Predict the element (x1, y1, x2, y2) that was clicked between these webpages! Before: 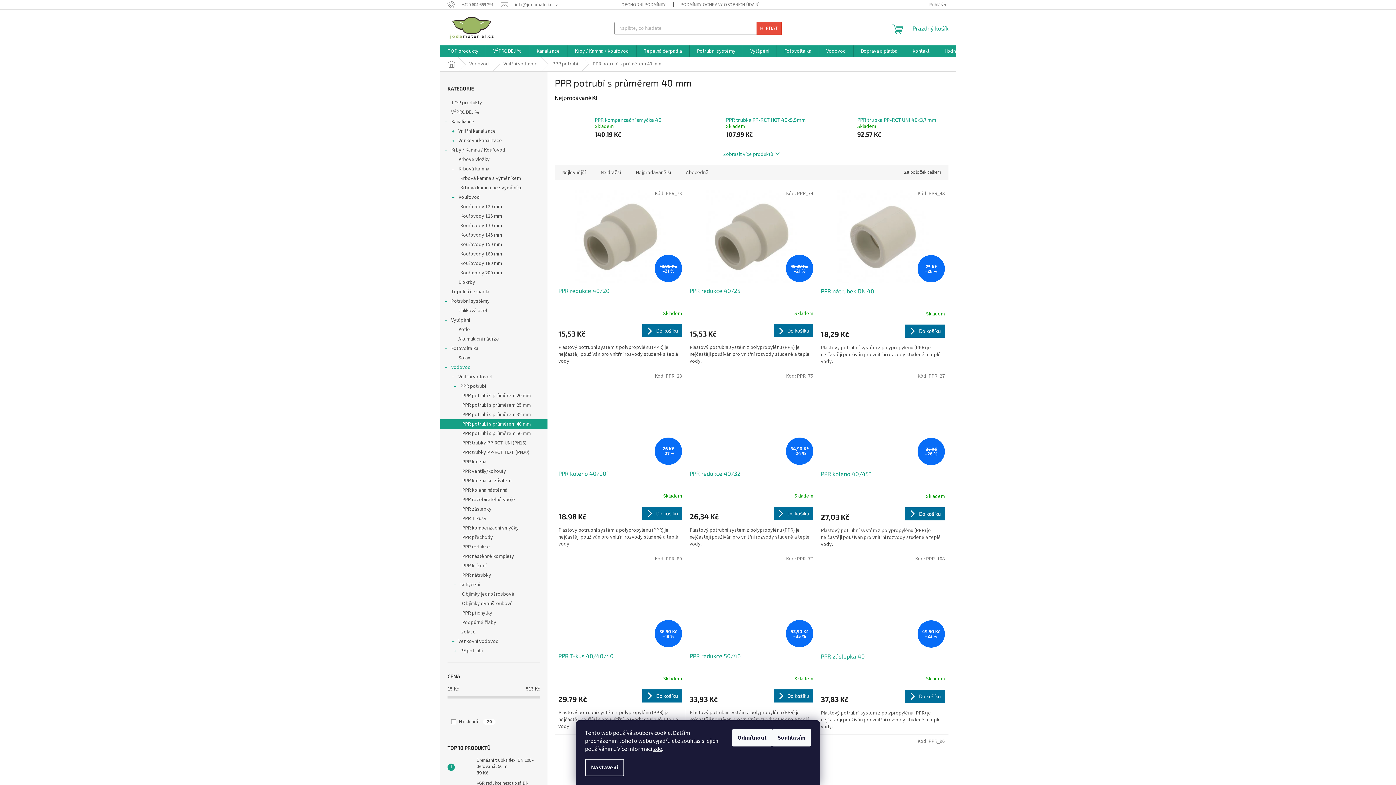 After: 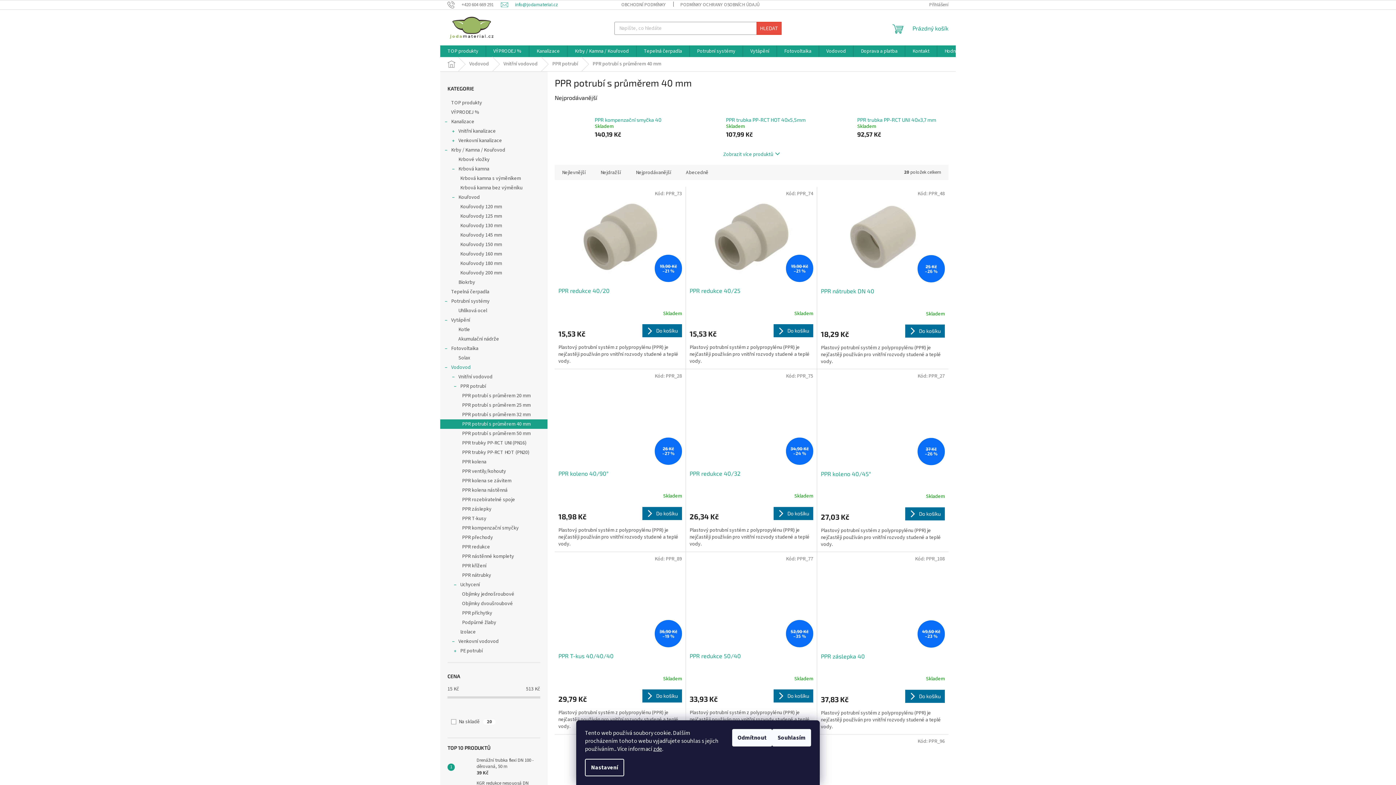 Action: label: info@jodamaterial.cz bbox: (501, 1, 558, 7)